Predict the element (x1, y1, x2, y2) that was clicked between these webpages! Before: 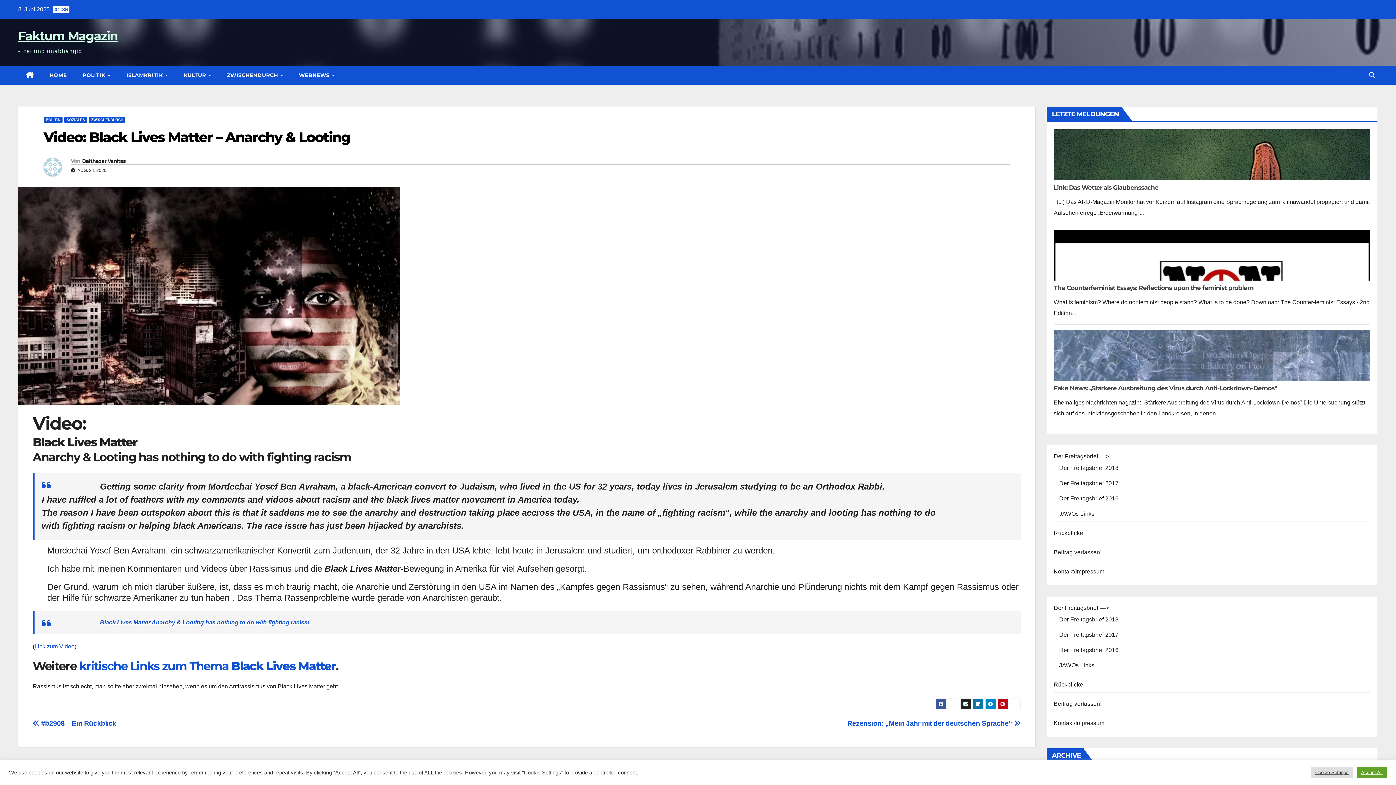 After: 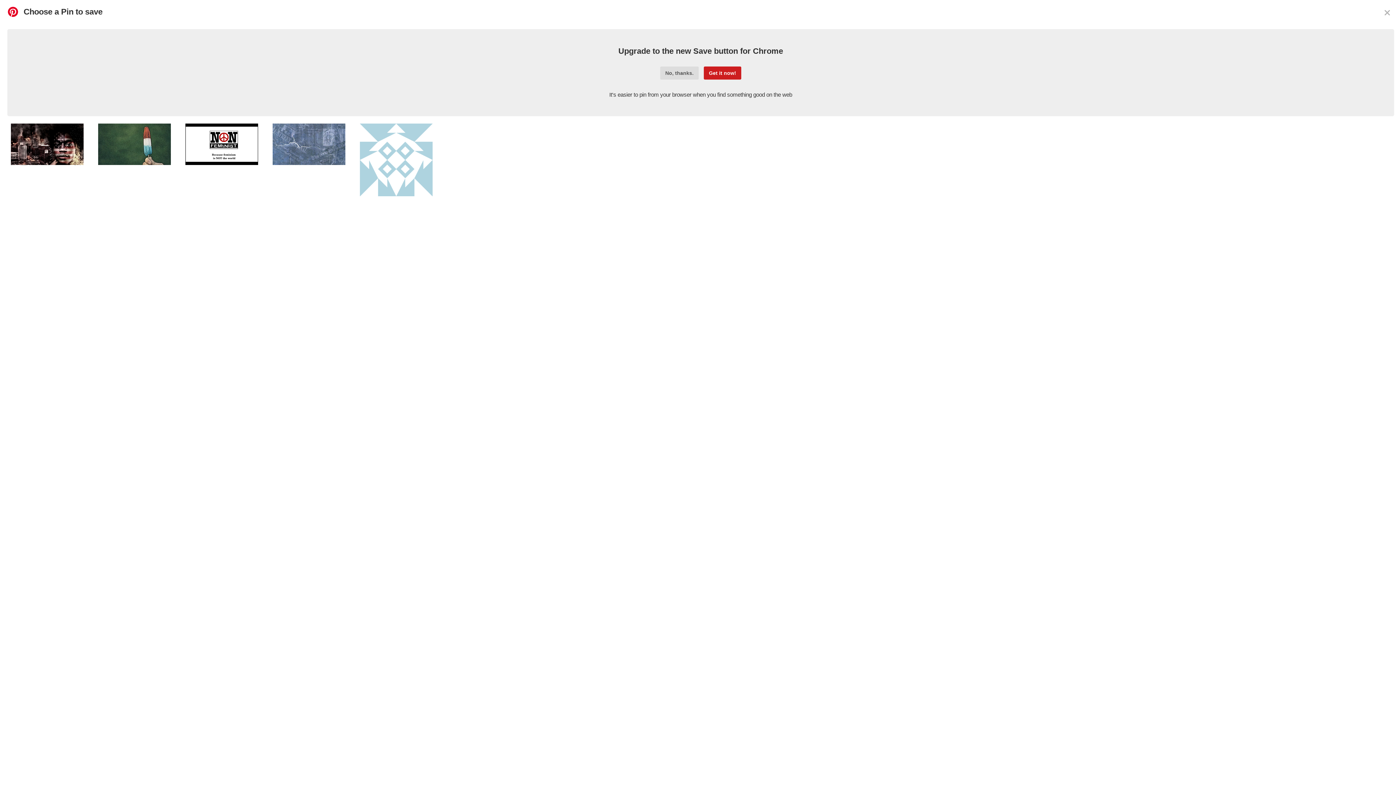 Action: bbox: (997, 698, 1008, 709)